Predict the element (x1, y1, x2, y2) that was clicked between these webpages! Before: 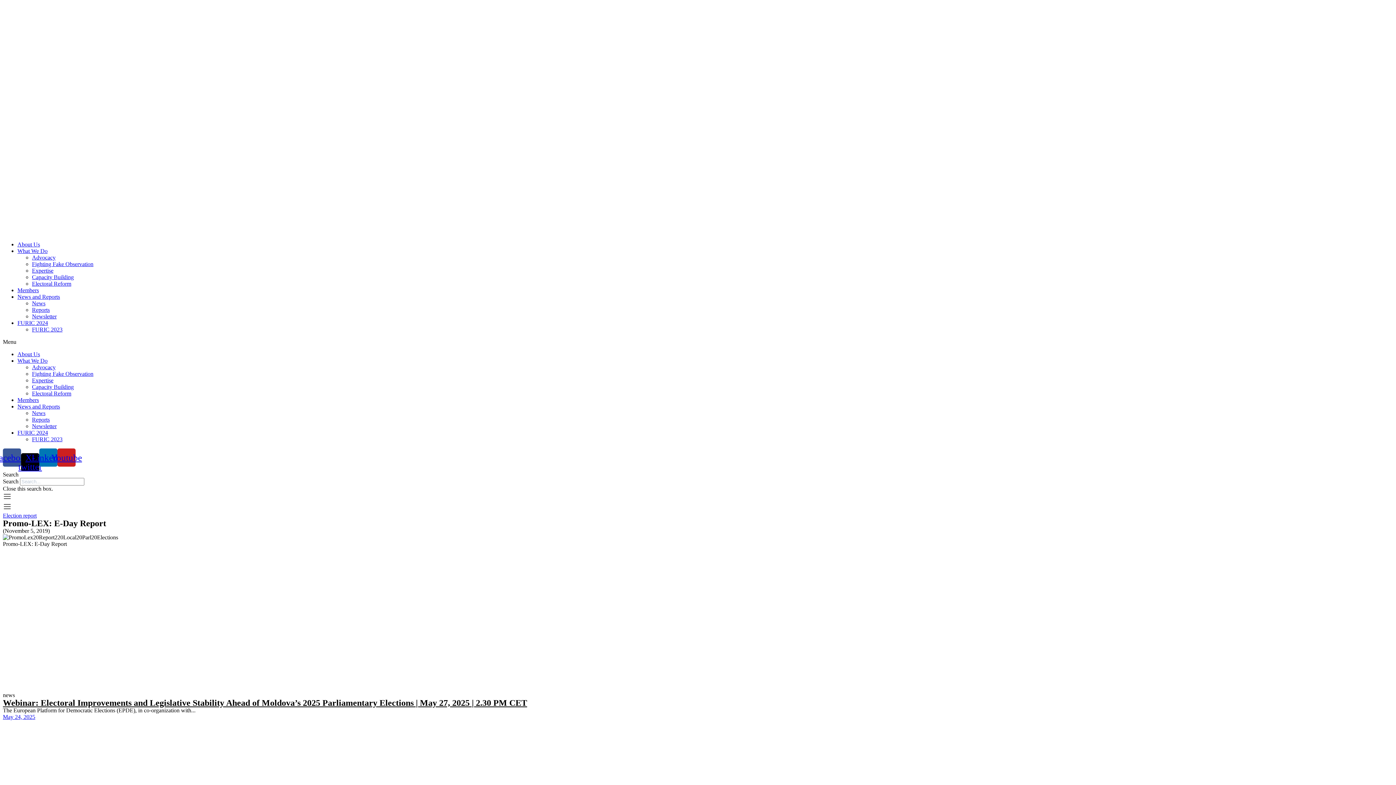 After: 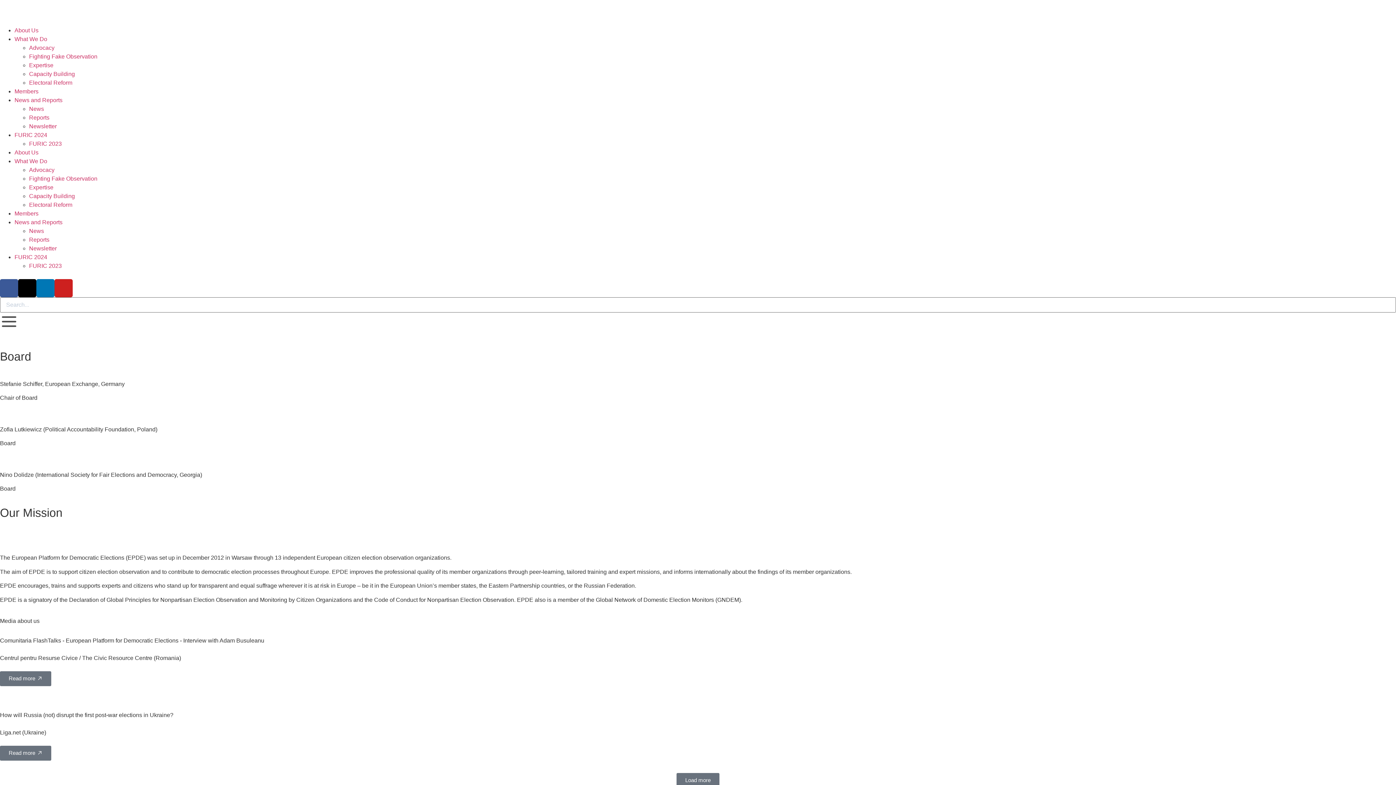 Action: label: About Us bbox: (17, 241, 40, 247)